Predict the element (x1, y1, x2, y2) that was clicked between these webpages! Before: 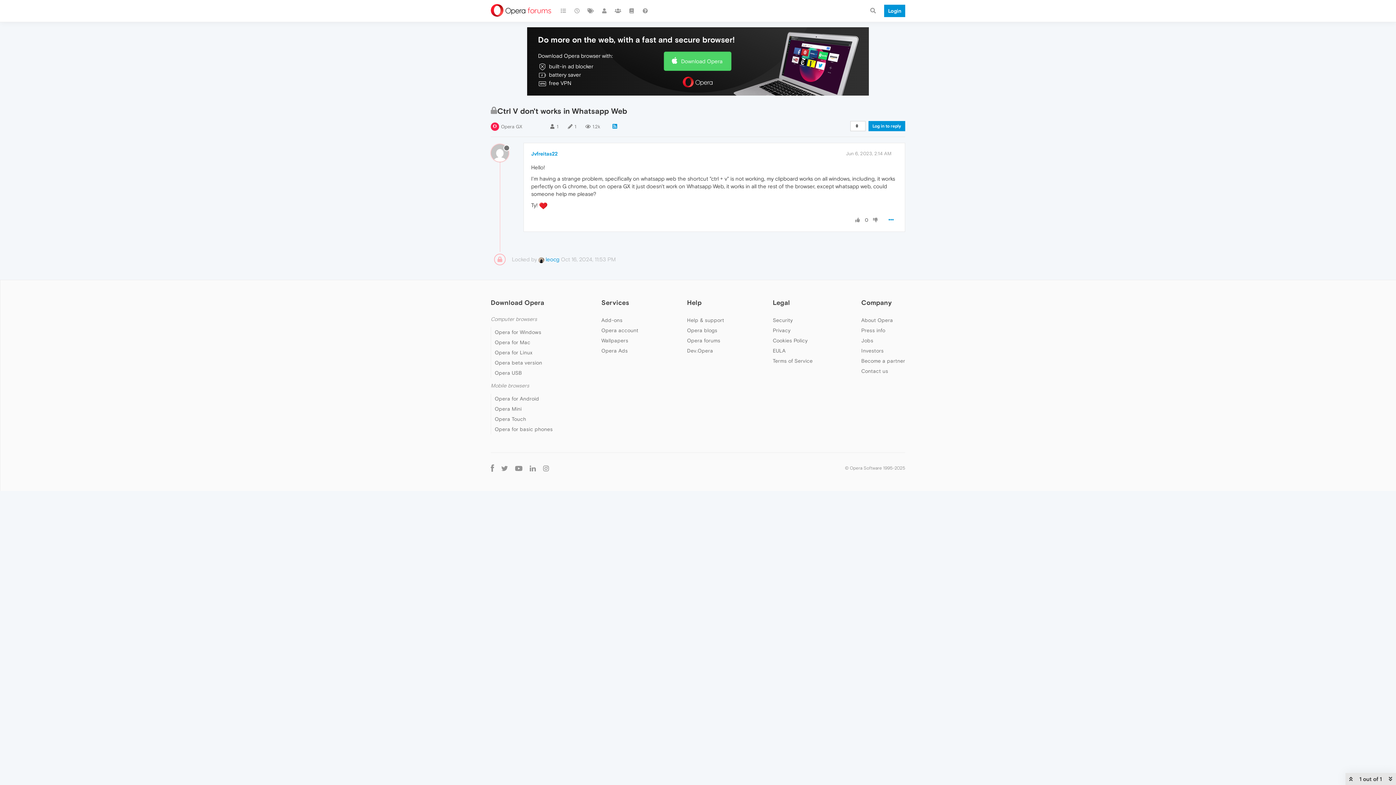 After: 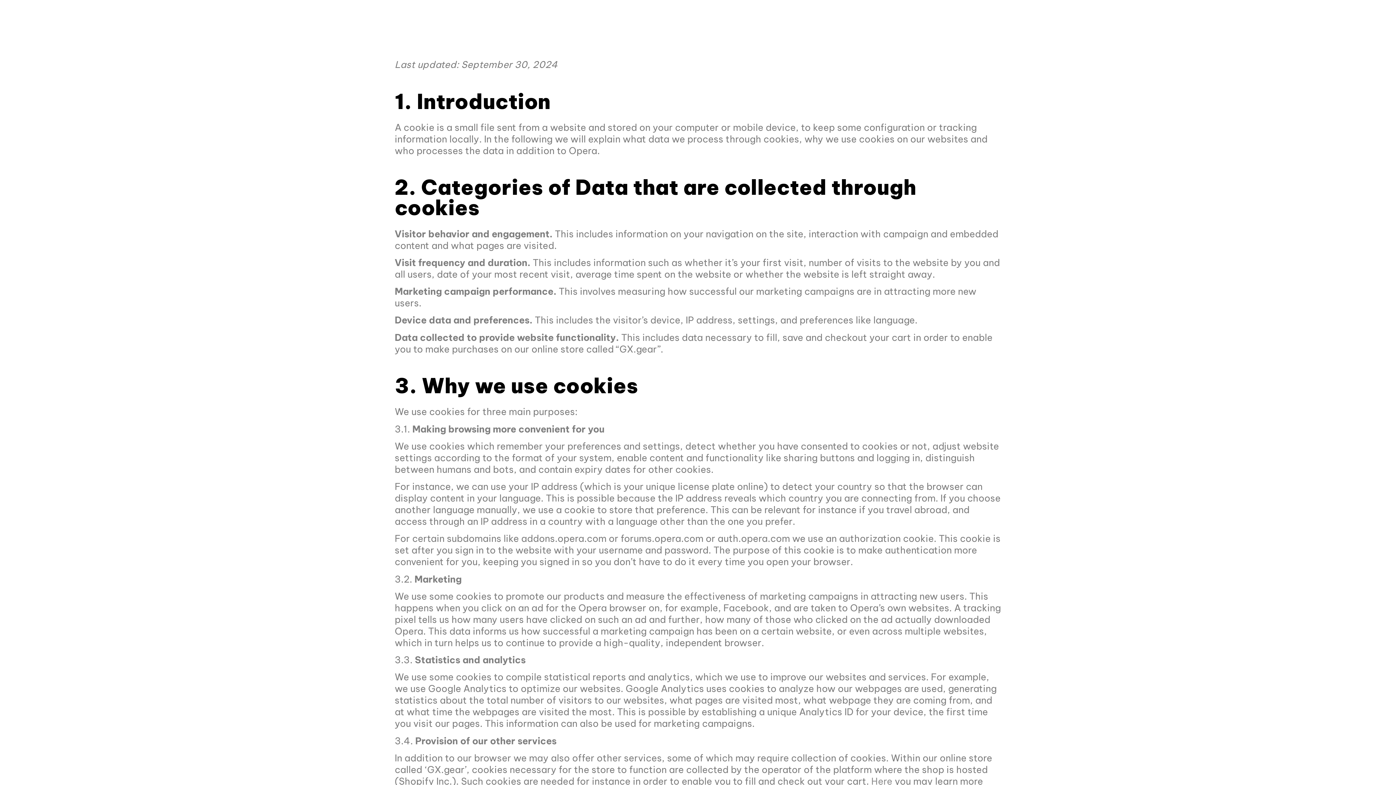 Action: label: Cookies Policy bbox: (772, 337, 807, 343)